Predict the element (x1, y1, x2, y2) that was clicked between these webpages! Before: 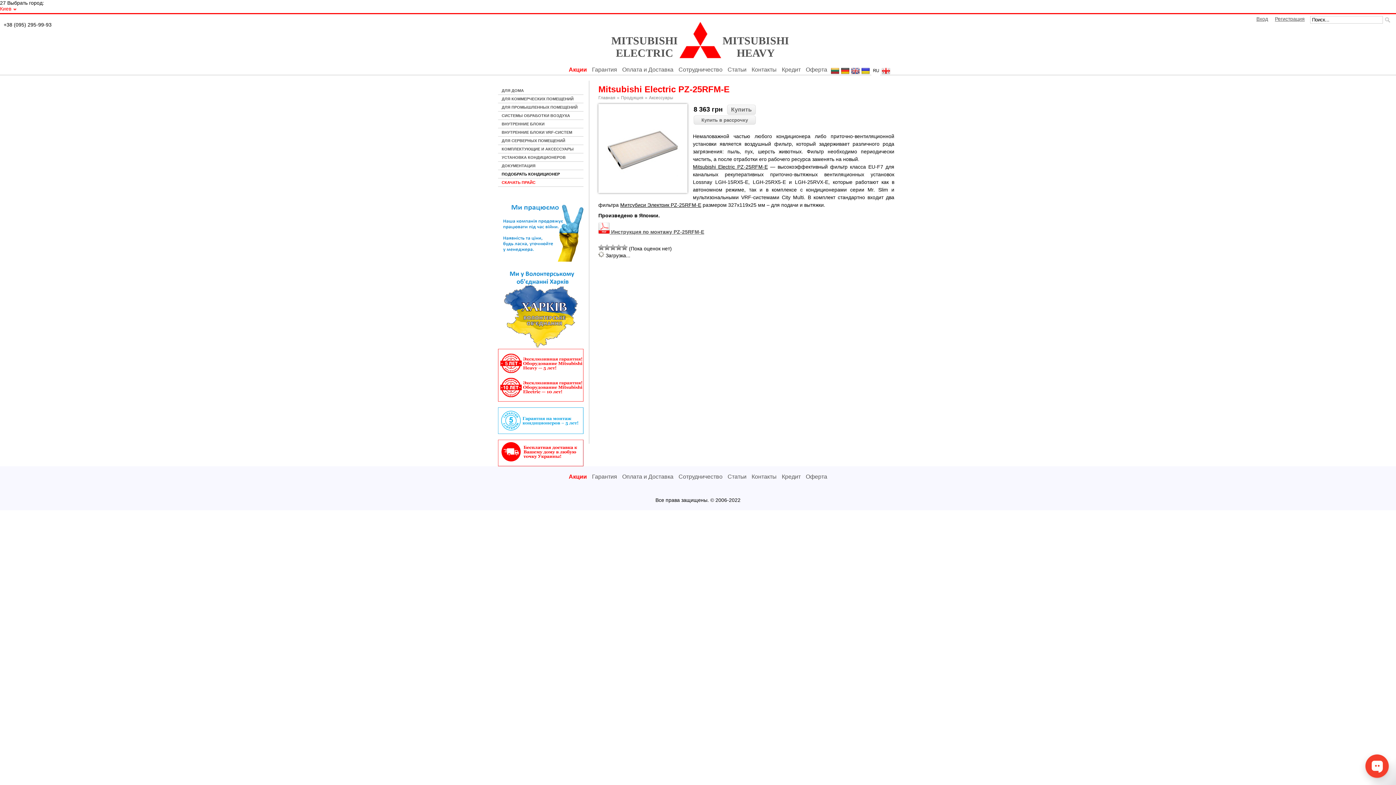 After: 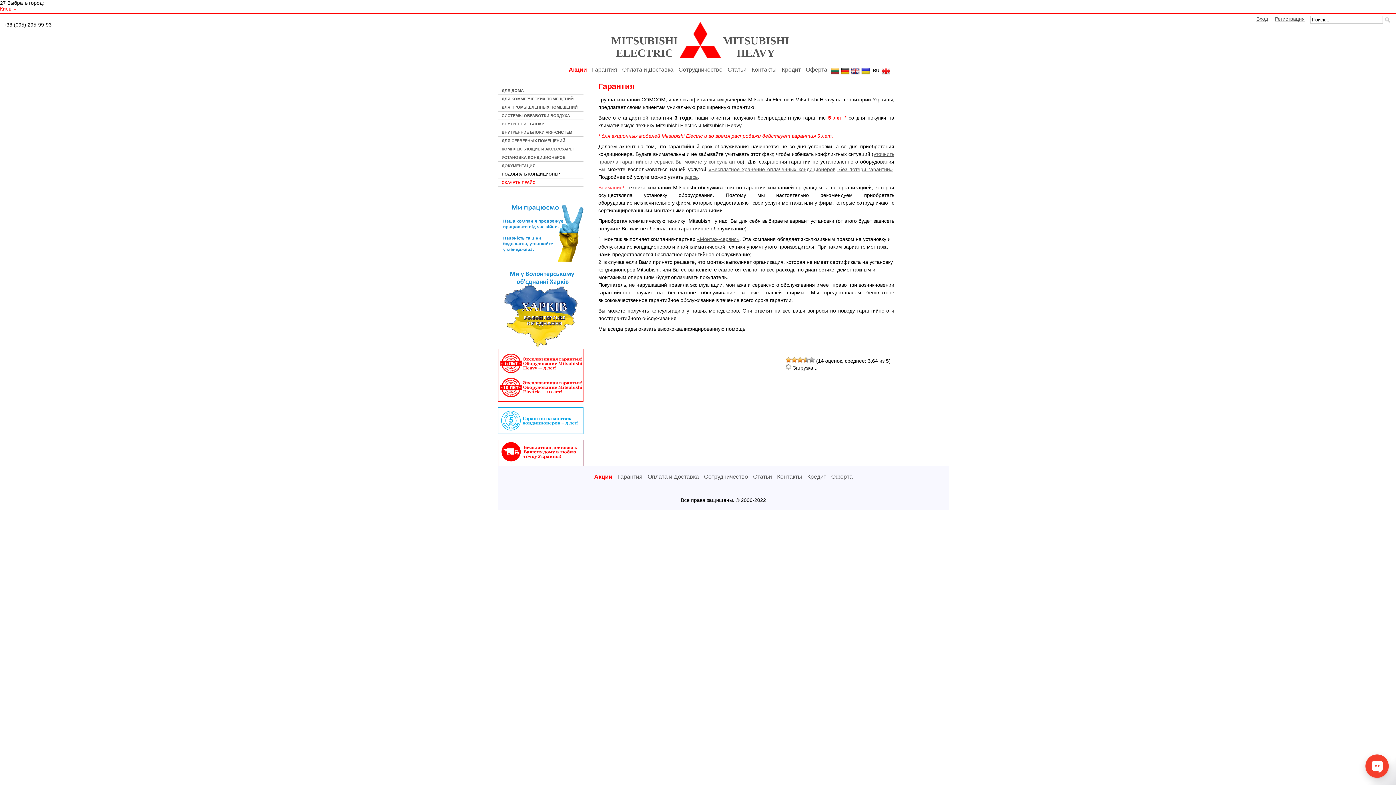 Action: bbox: (498, 397, 583, 402)